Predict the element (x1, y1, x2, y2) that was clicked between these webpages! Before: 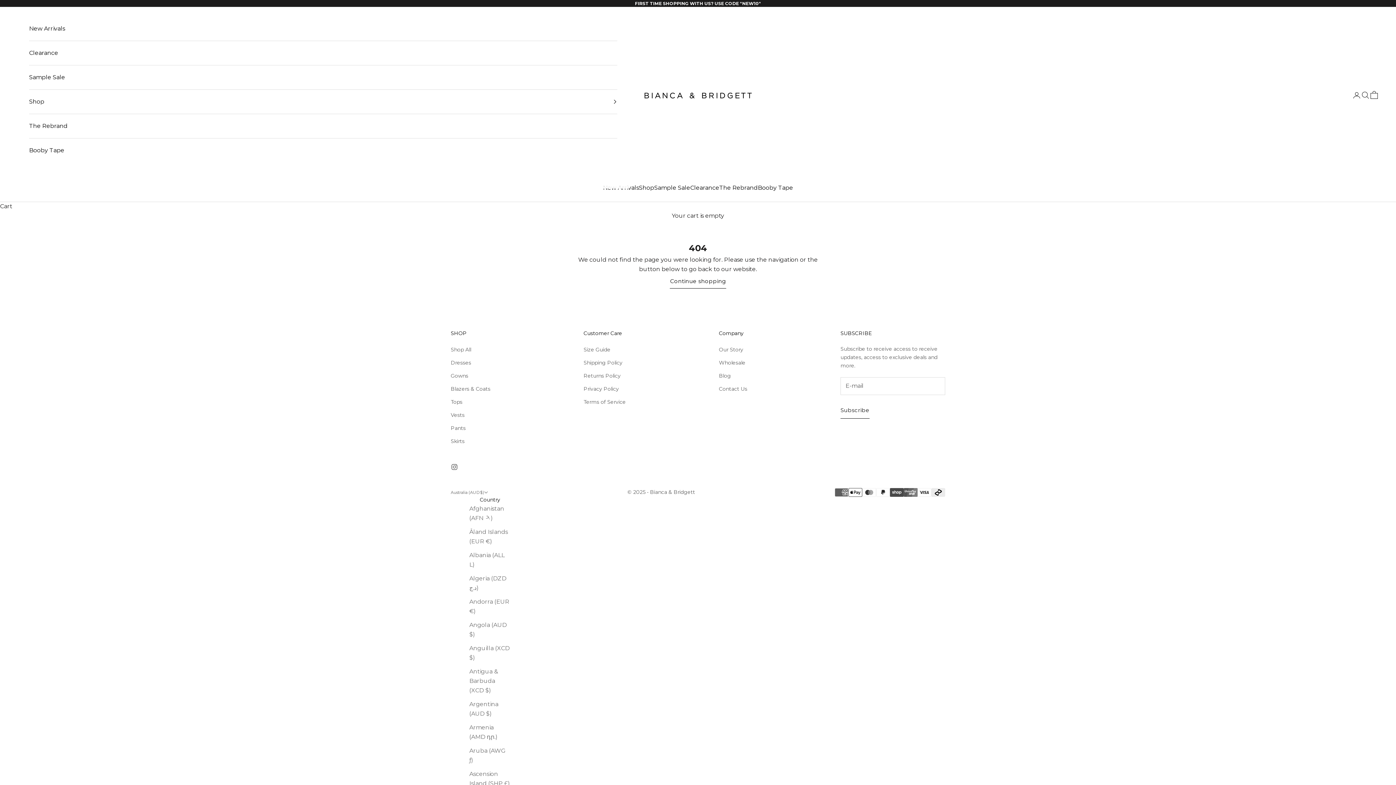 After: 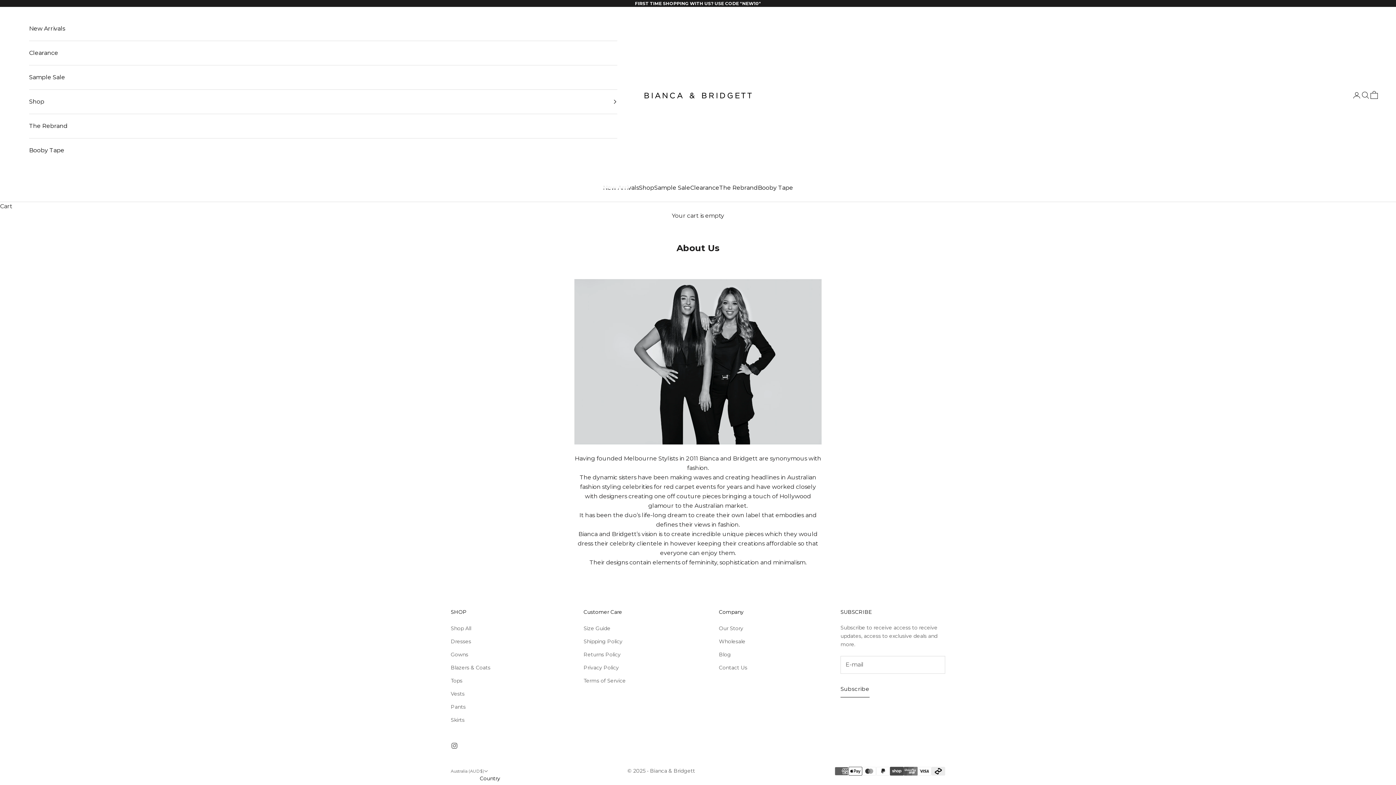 Action: bbox: (719, 346, 743, 353) label: Our Story